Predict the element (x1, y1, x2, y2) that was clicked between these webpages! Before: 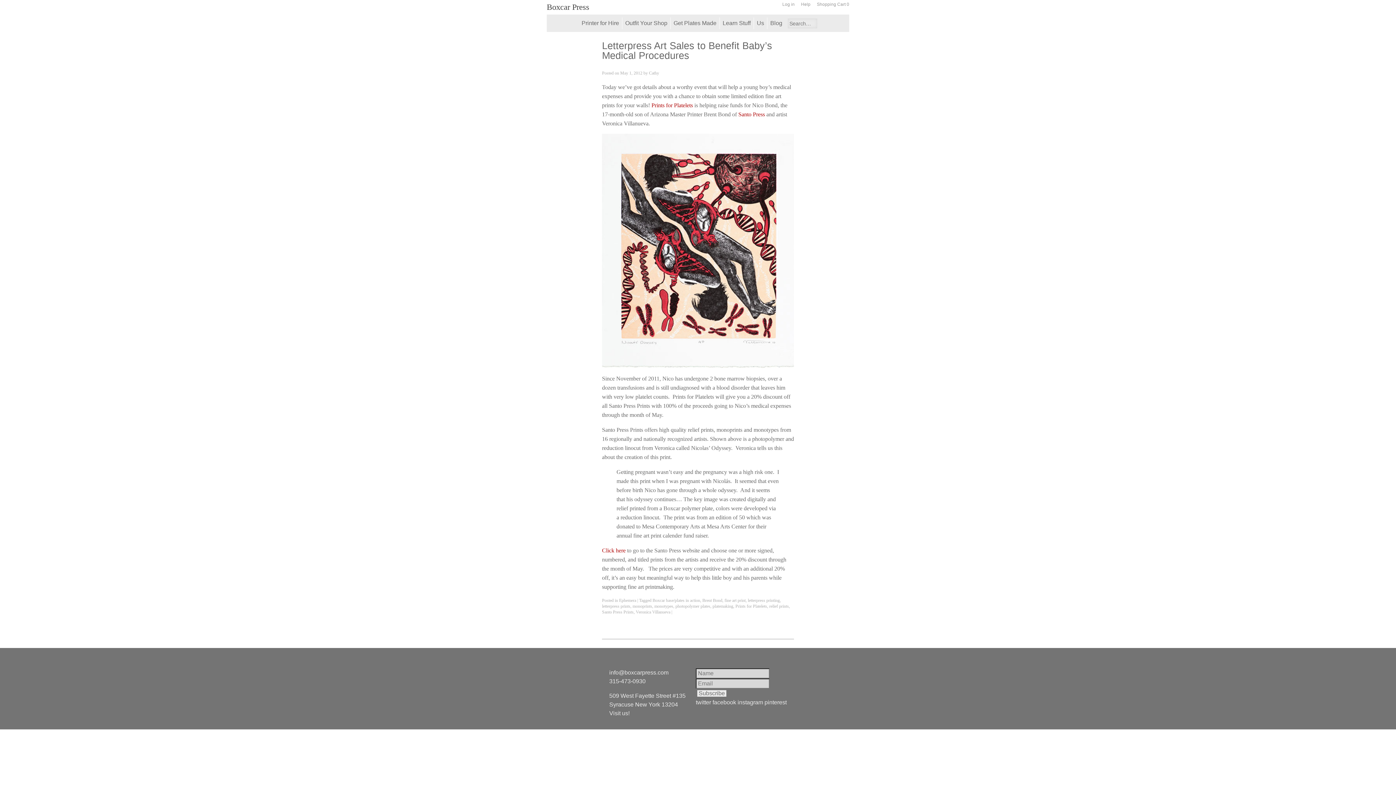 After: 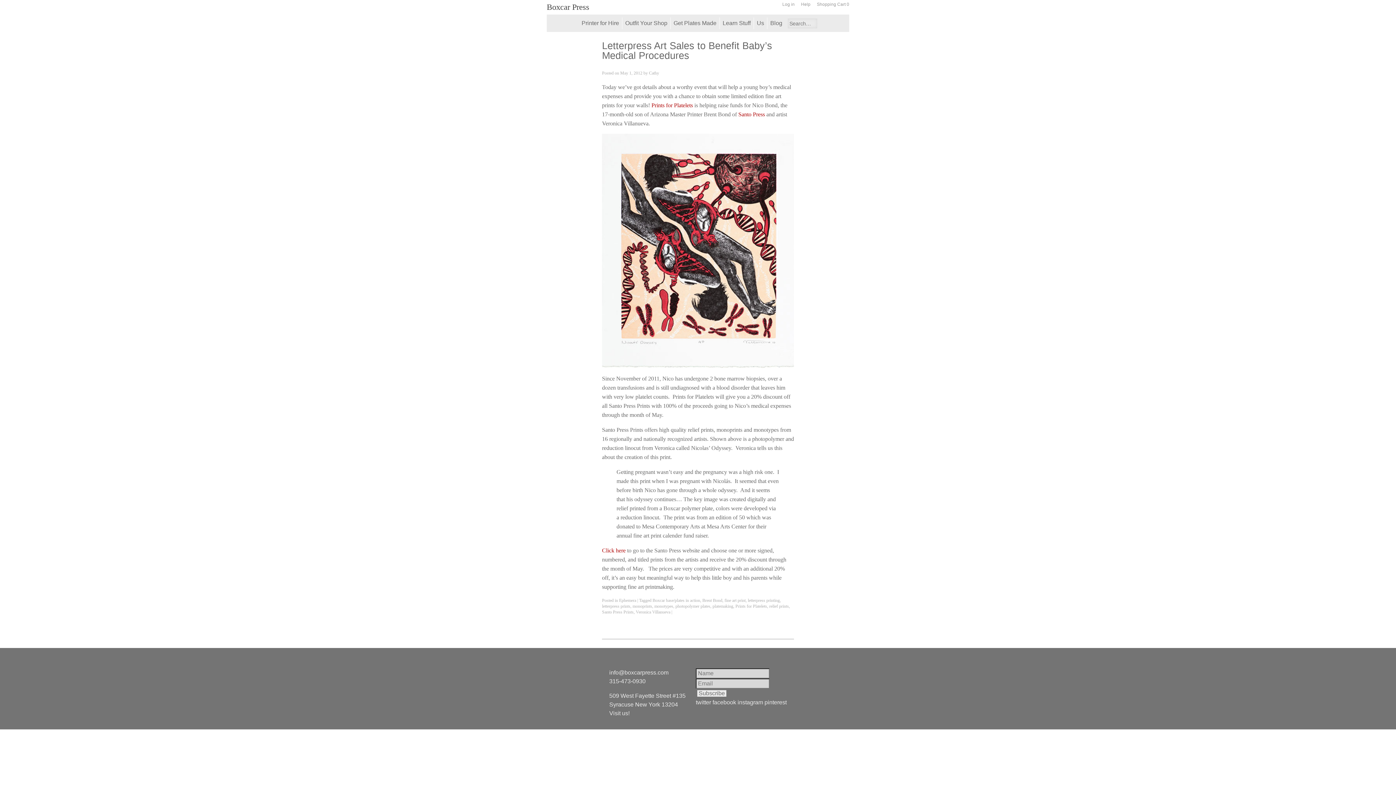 Action: label: info@boxcarpress.com bbox: (609, 669, 668, 676)